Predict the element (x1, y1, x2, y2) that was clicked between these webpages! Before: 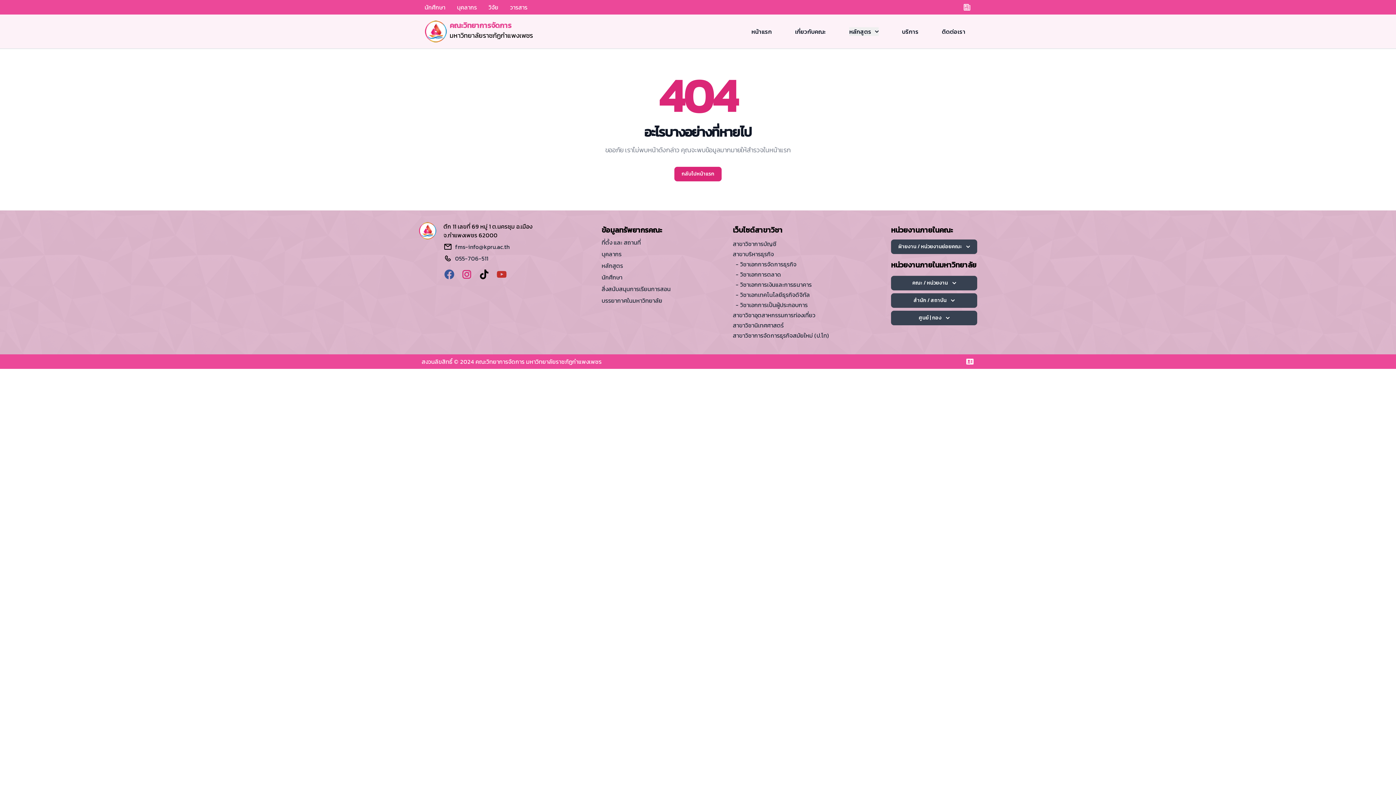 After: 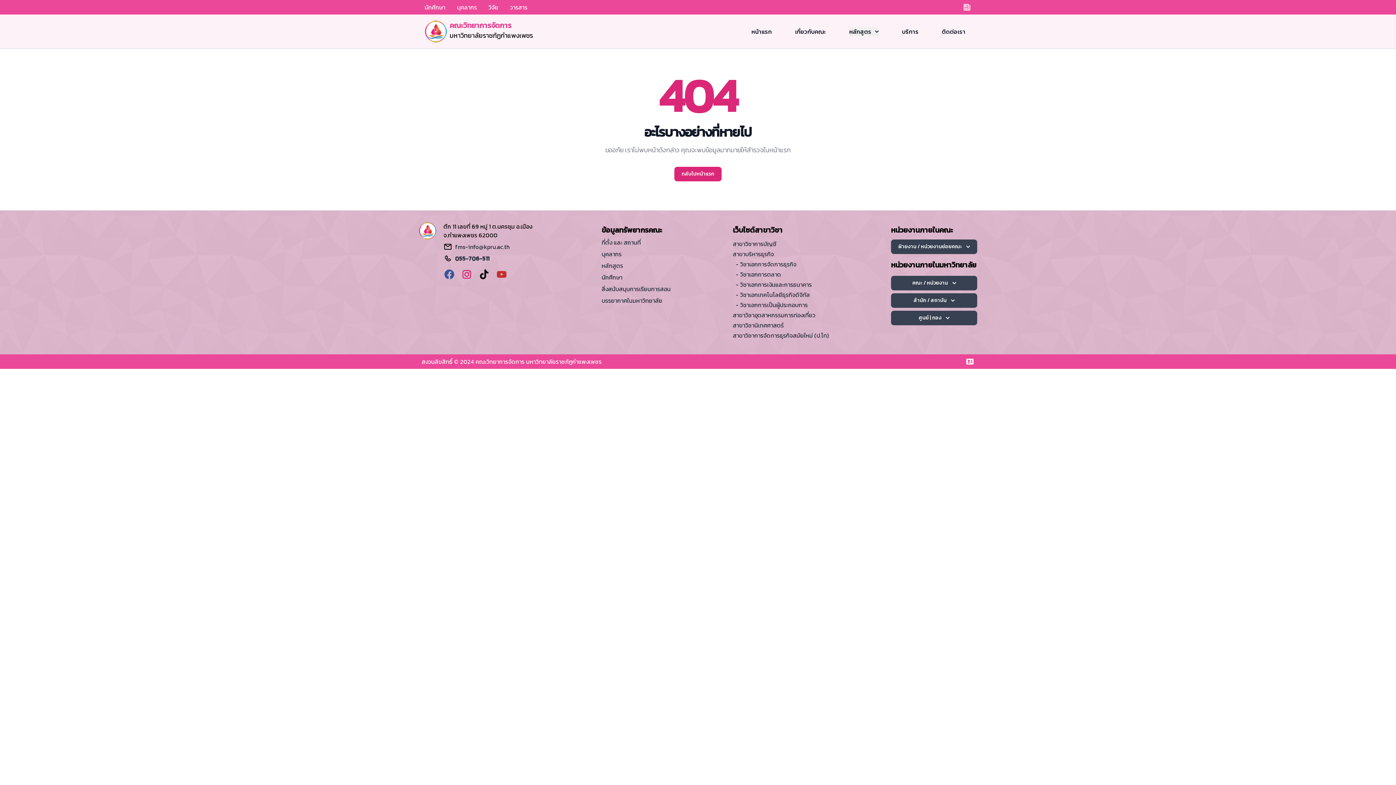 Action: bbox: (455, 254, 488, 262) label: 055-706-511